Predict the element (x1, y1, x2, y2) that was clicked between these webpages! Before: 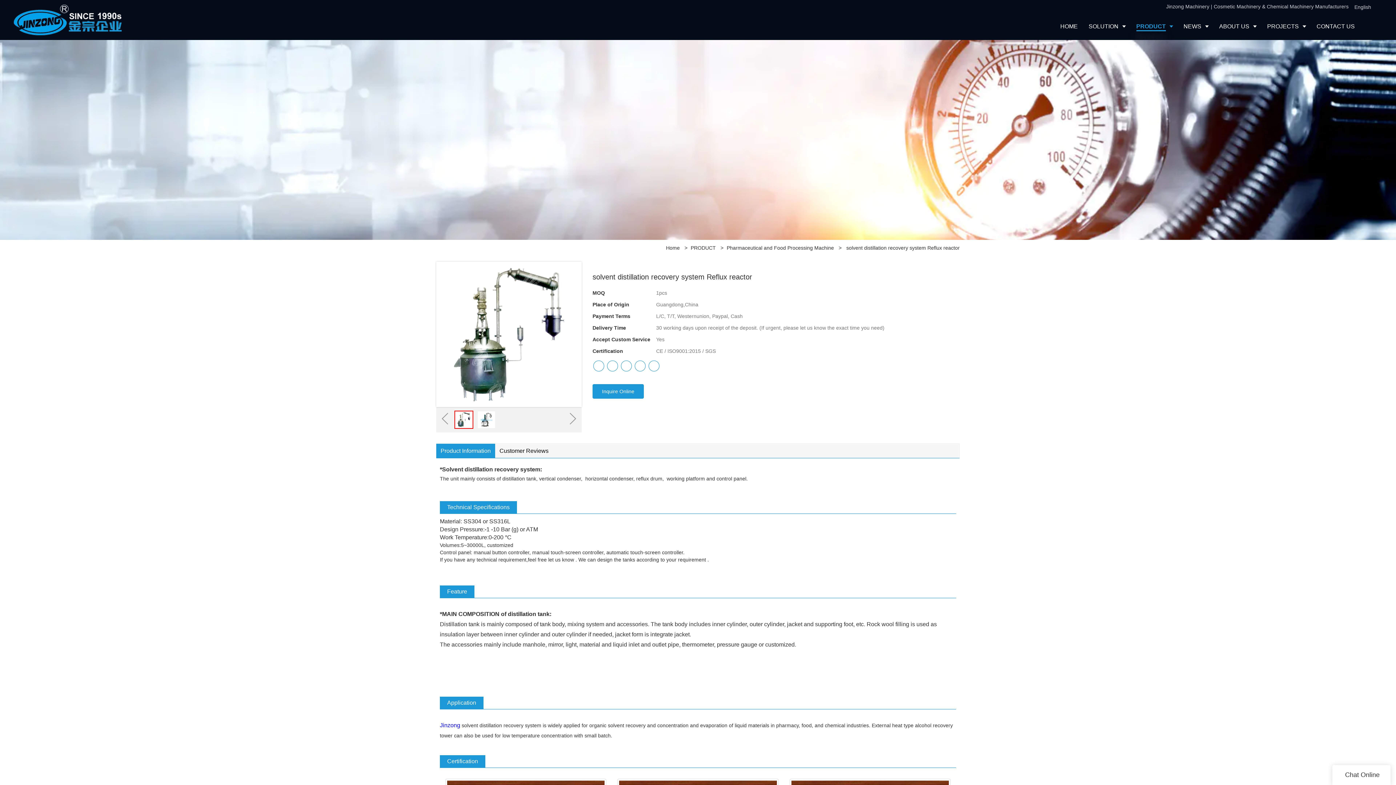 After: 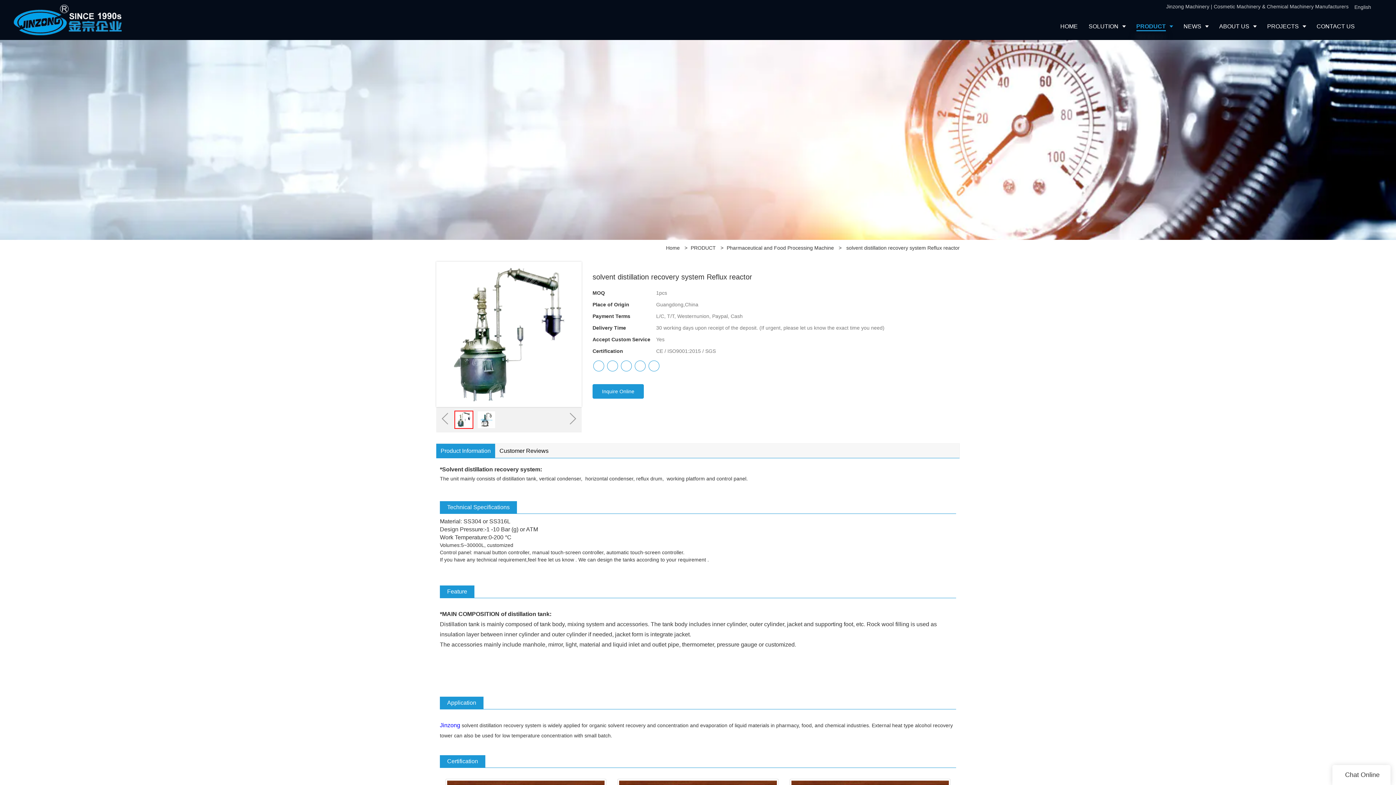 Action: bbox: (436, 444, 495, 458) label: Product Information